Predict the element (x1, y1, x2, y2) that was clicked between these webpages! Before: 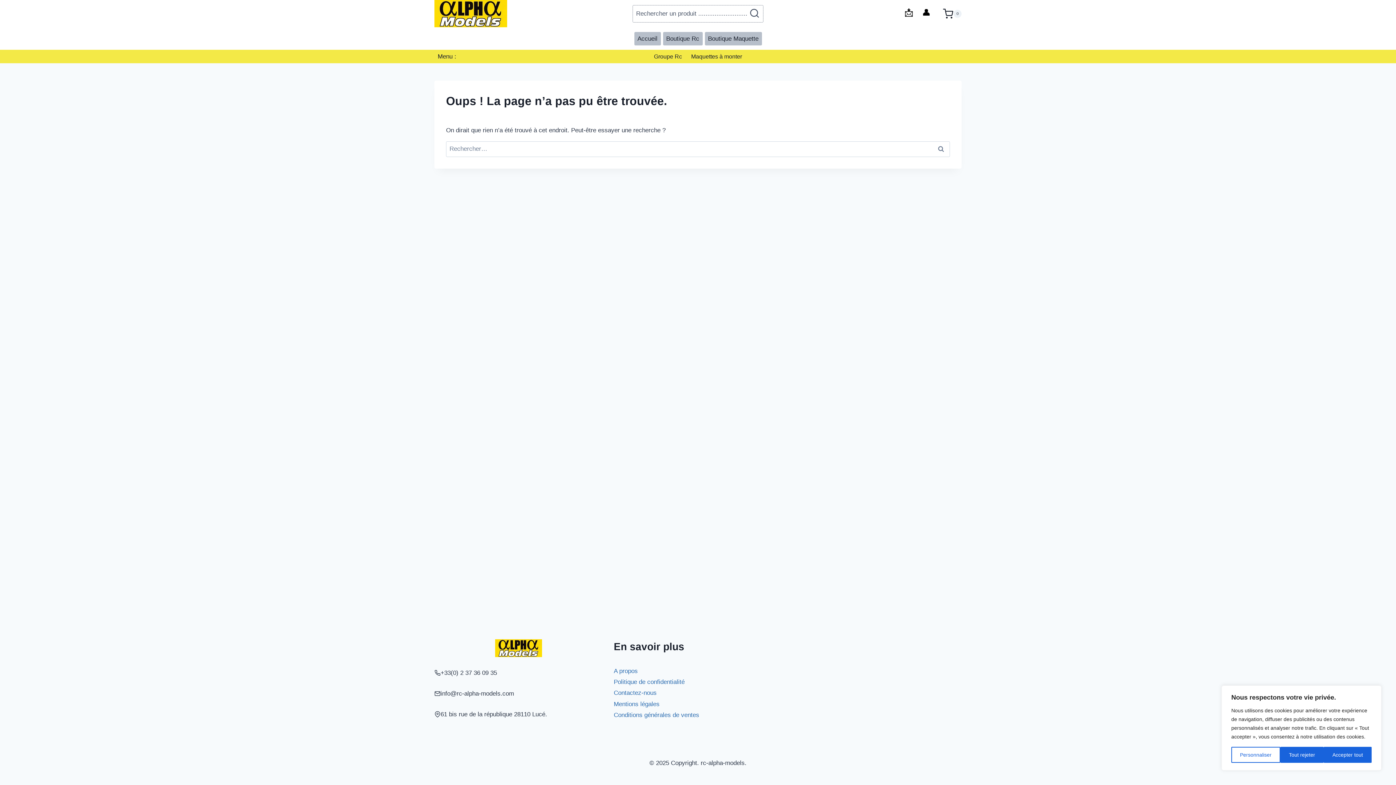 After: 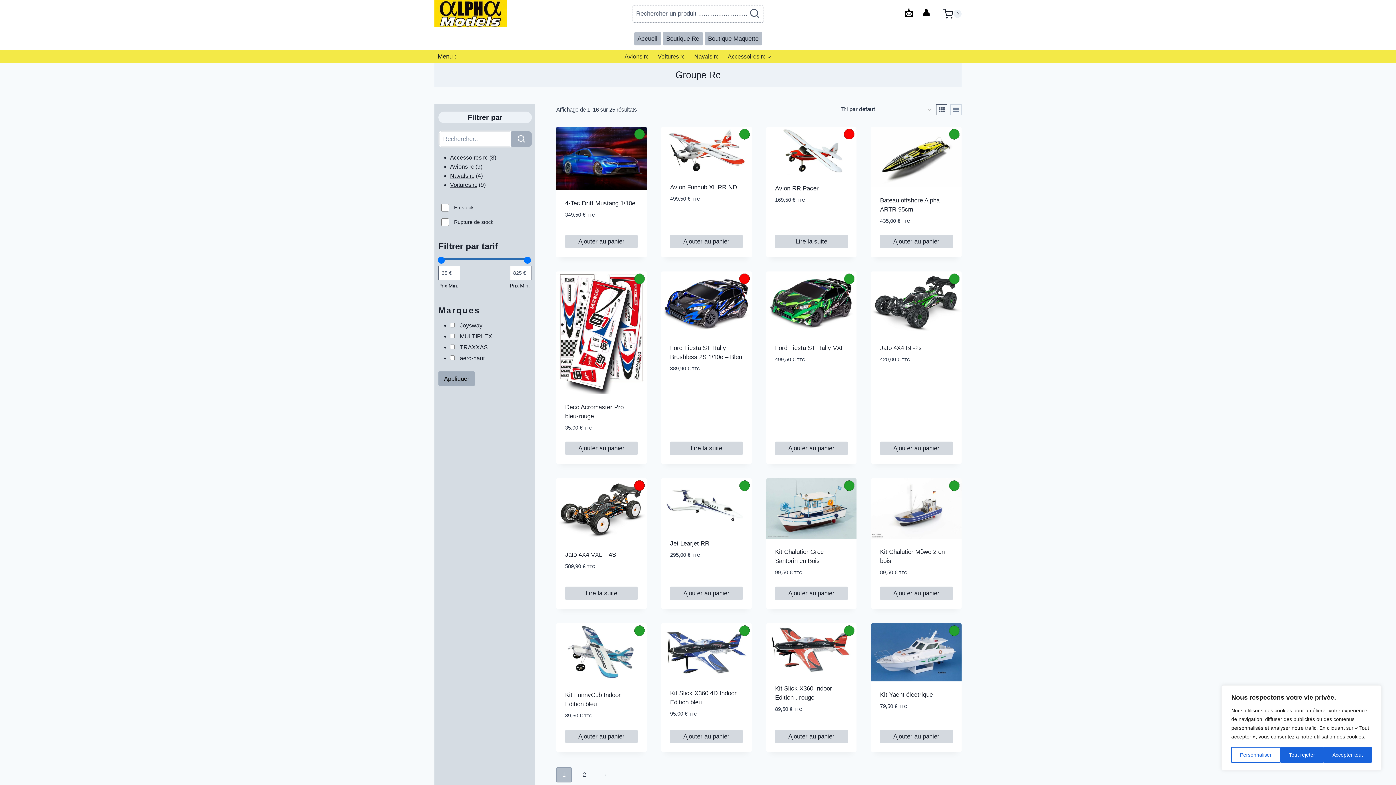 Action: bbox: (649, 50, 686, 62) label: Groupe Rc